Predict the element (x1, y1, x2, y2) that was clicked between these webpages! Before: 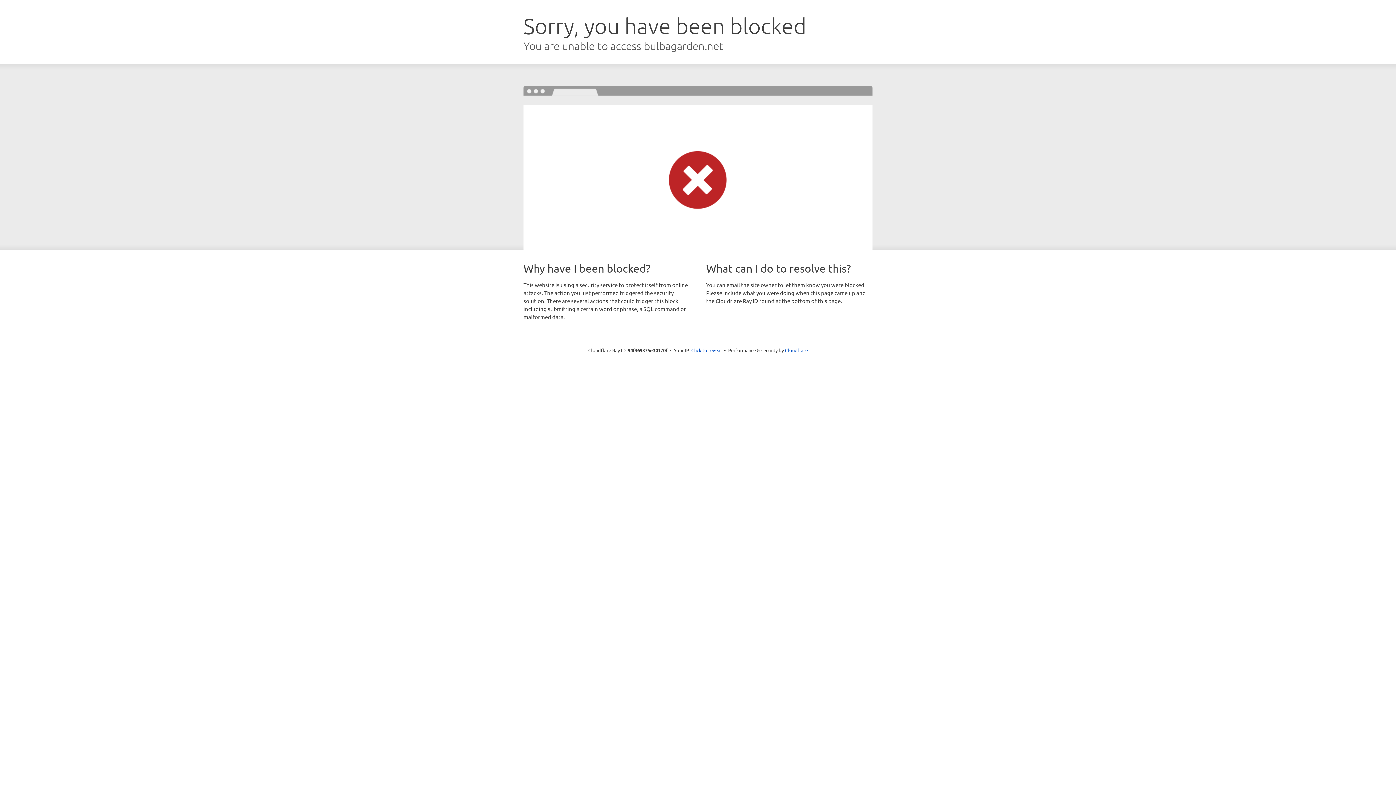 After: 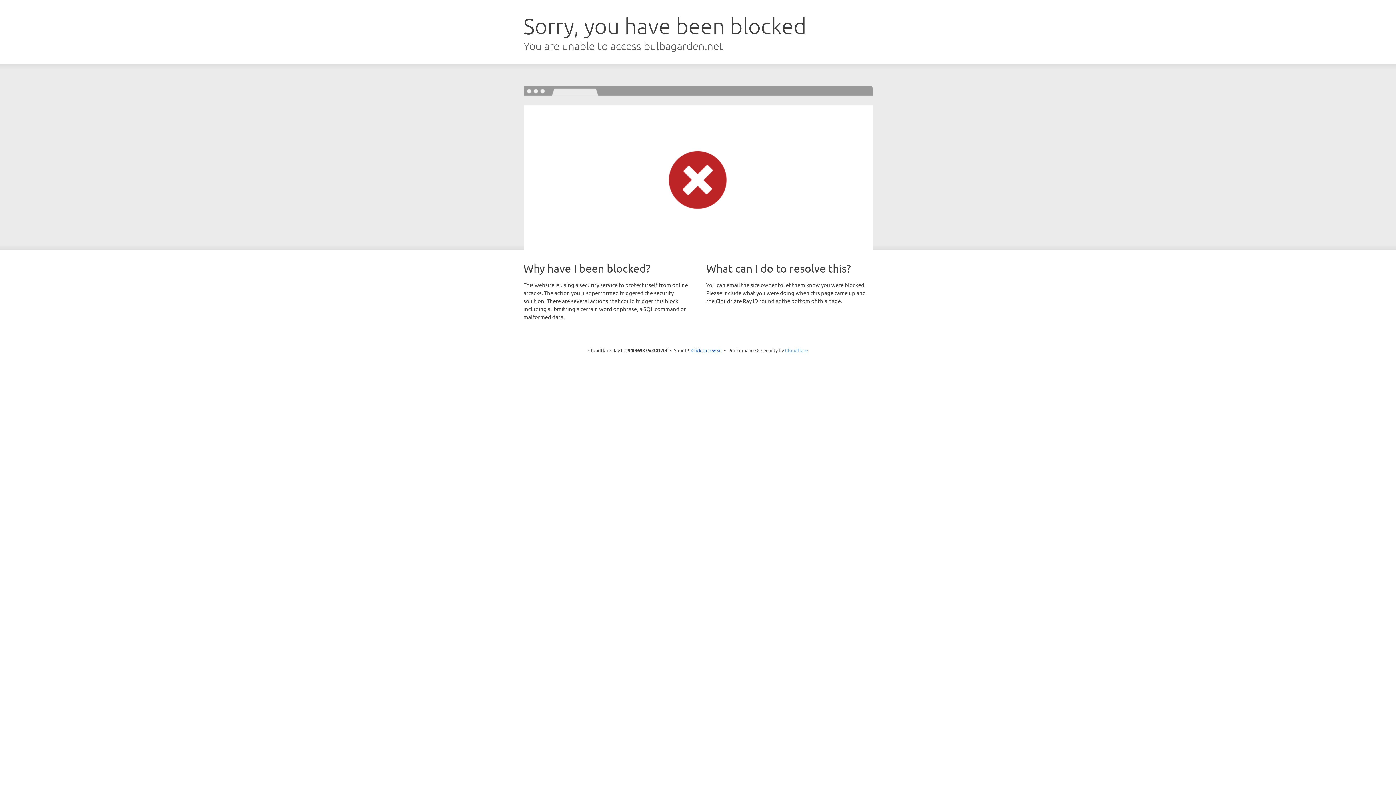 Action: label: Cloudflare bbox: (785, 347, 808, 353)